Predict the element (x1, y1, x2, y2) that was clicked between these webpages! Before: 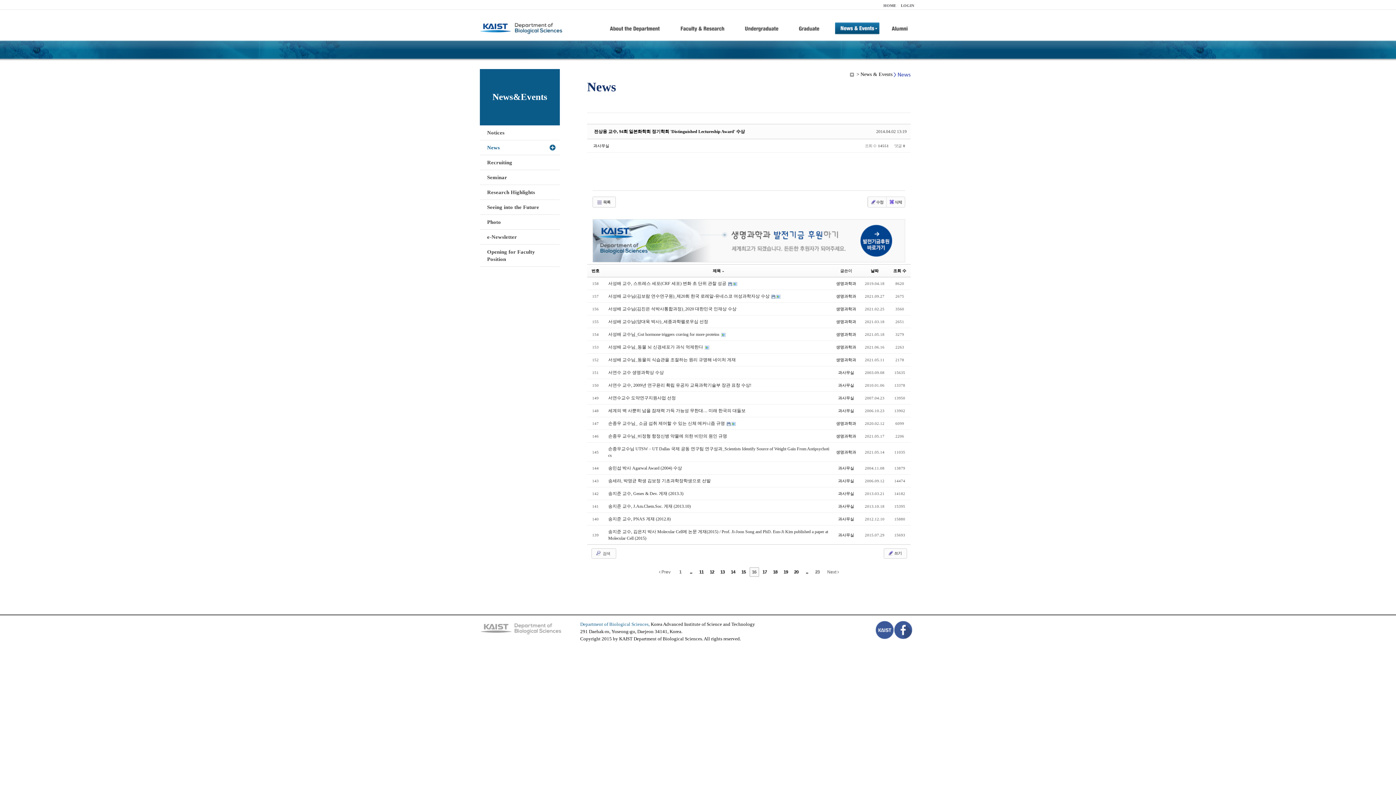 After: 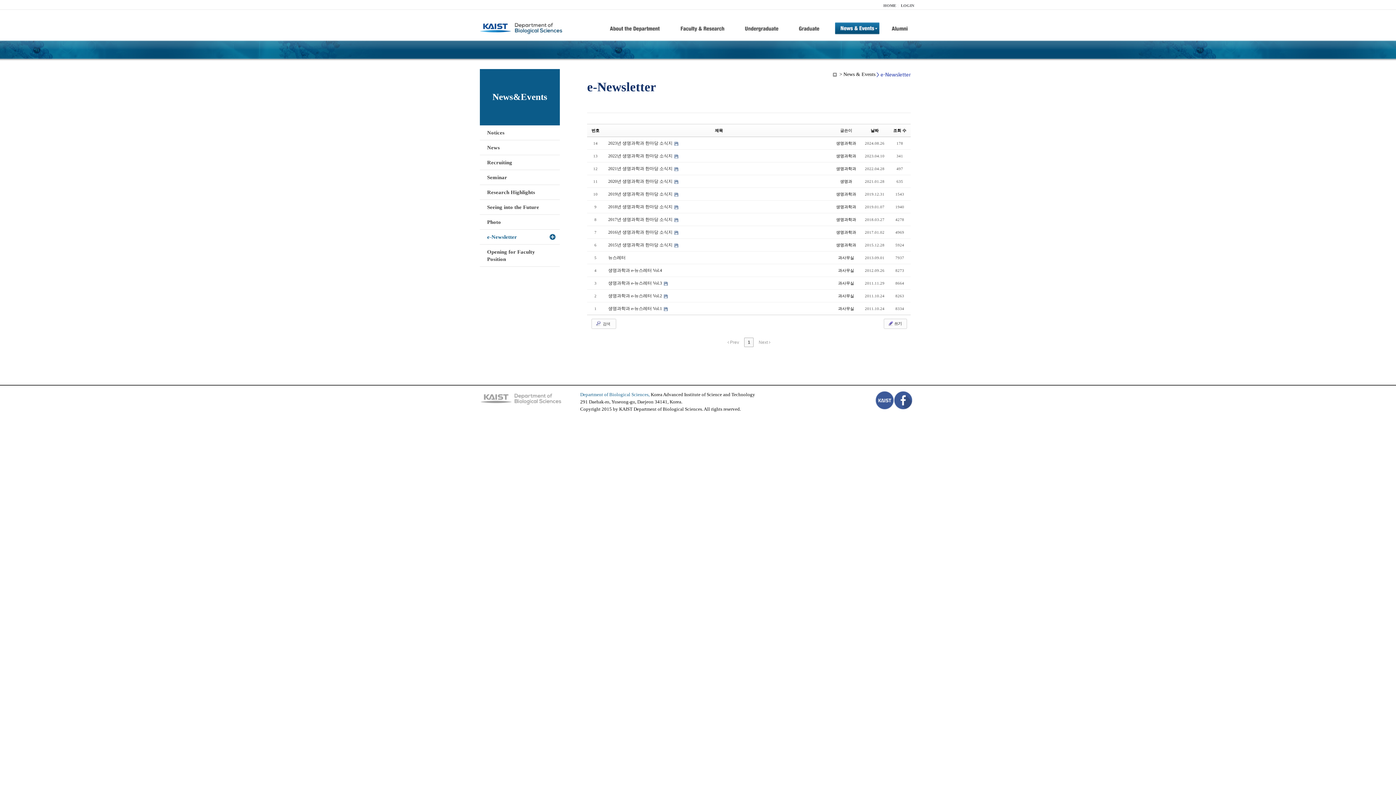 Action: bbox: (480, 229, 560, 244) label: e-Newsletter